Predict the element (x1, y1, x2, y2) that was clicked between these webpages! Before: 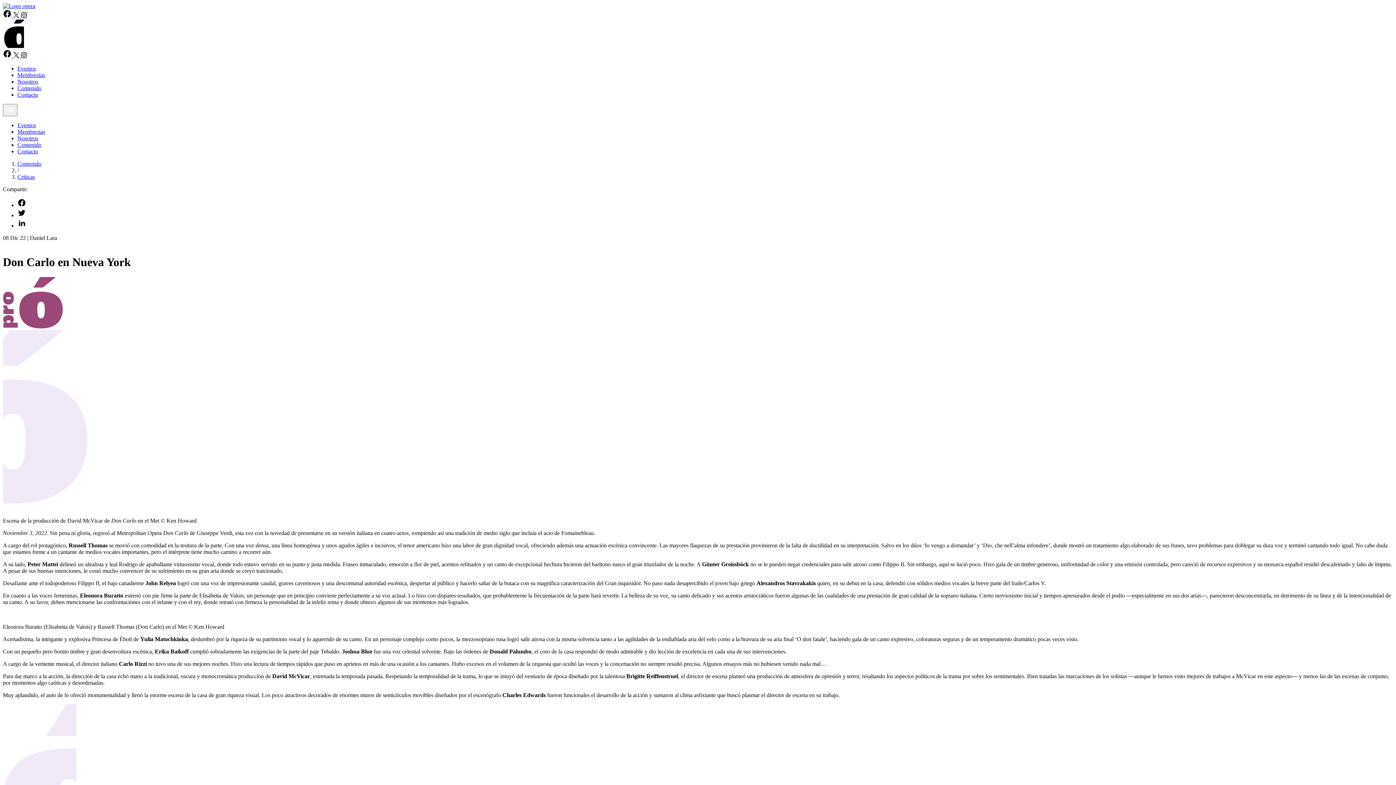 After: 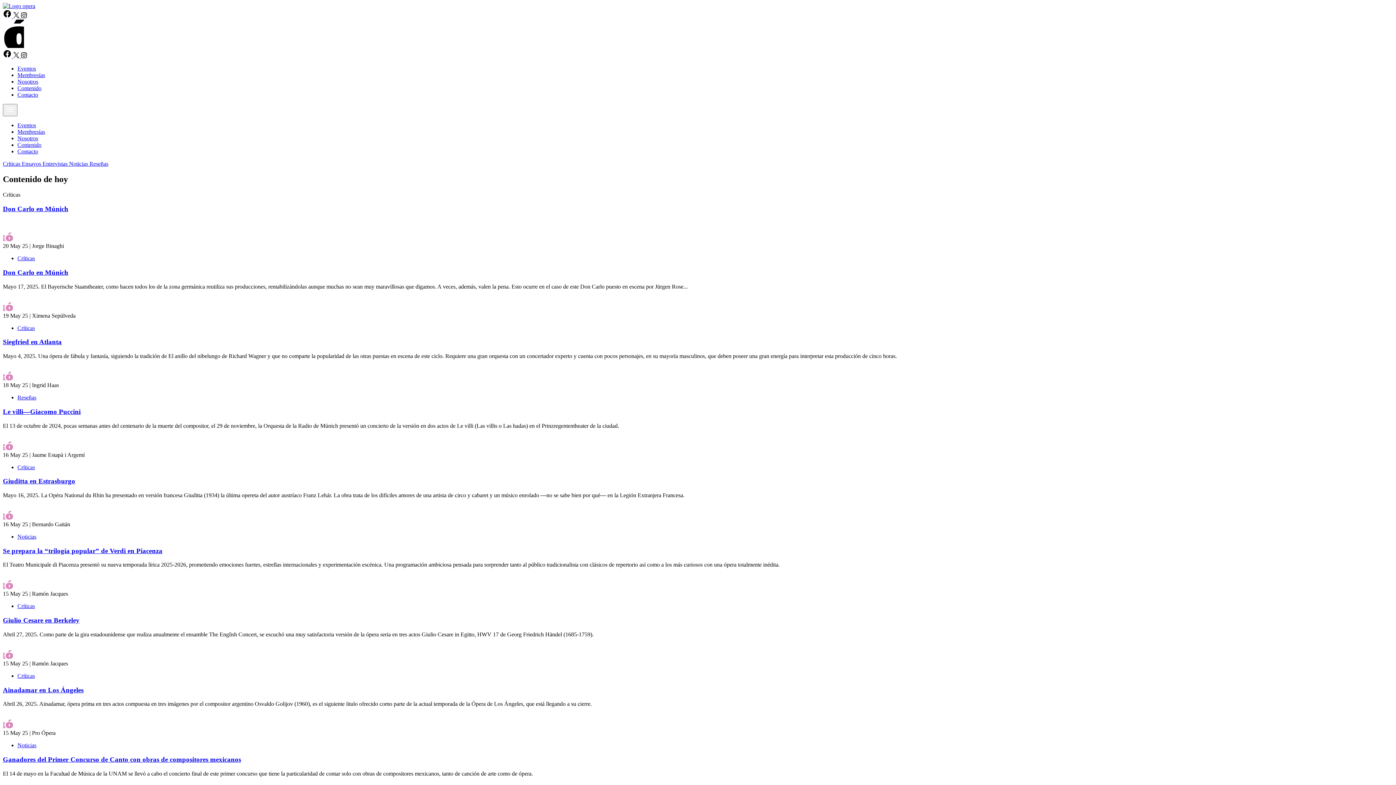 Action: bbox: (17, 141, 41, 148) label: Contenido